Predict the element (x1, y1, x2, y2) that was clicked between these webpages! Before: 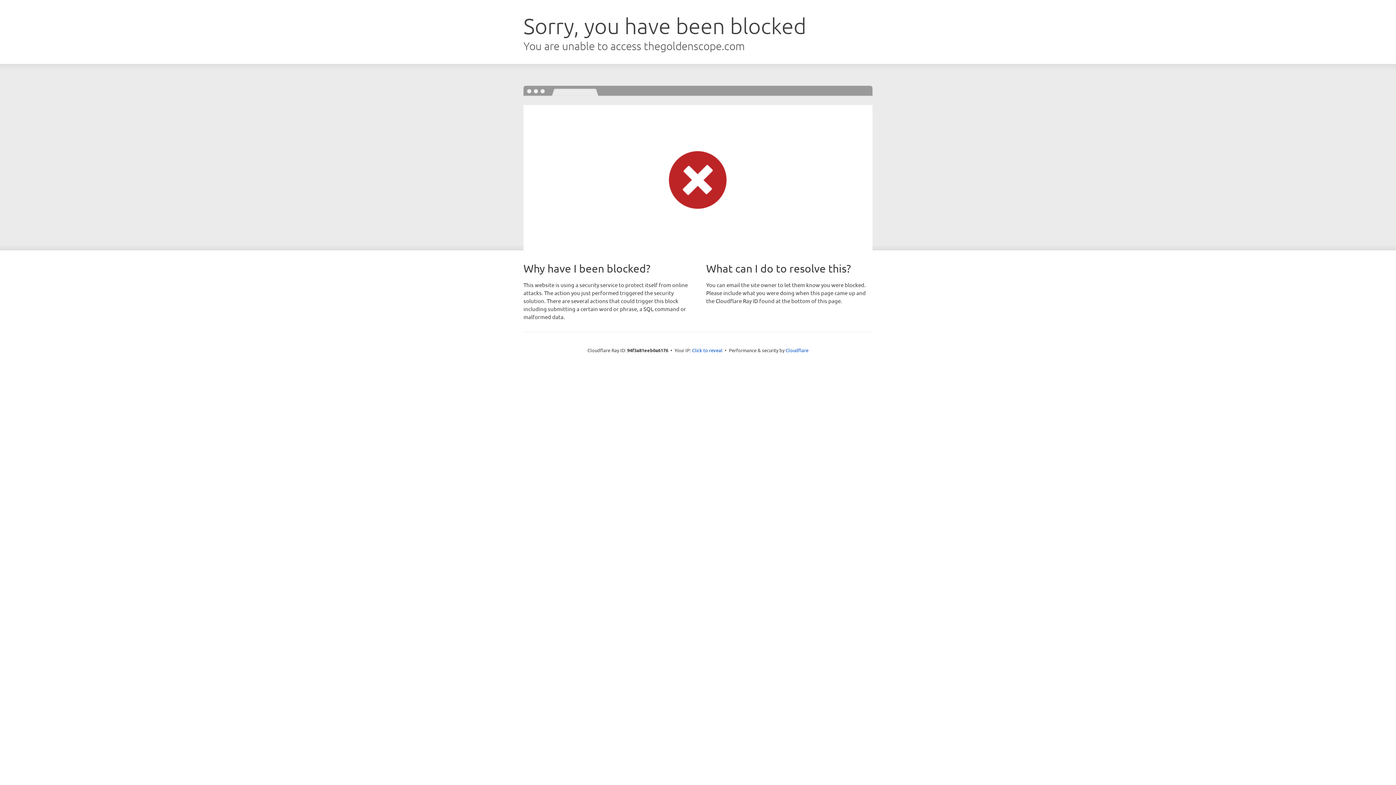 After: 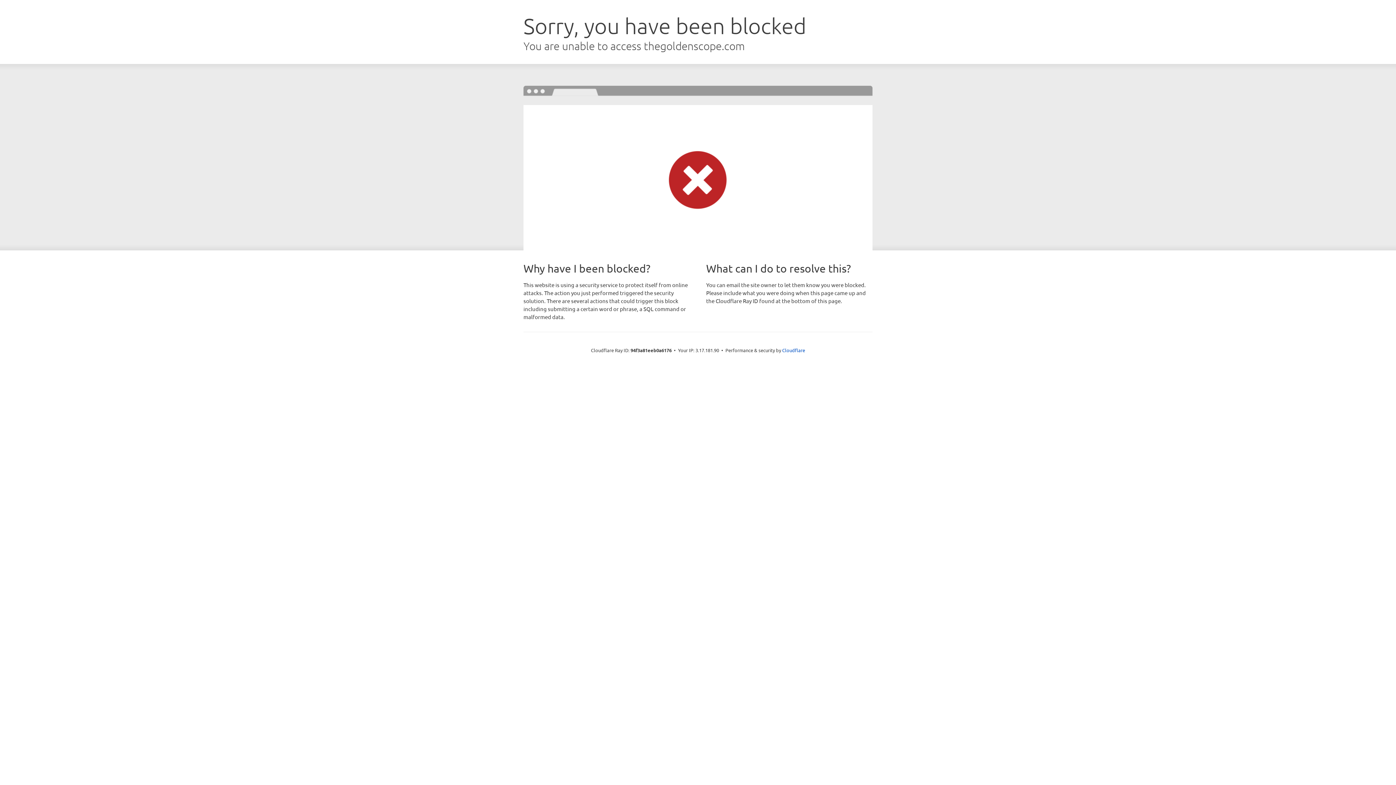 Action: bbox: (692, 346, 722, 353) label: Click to reveal